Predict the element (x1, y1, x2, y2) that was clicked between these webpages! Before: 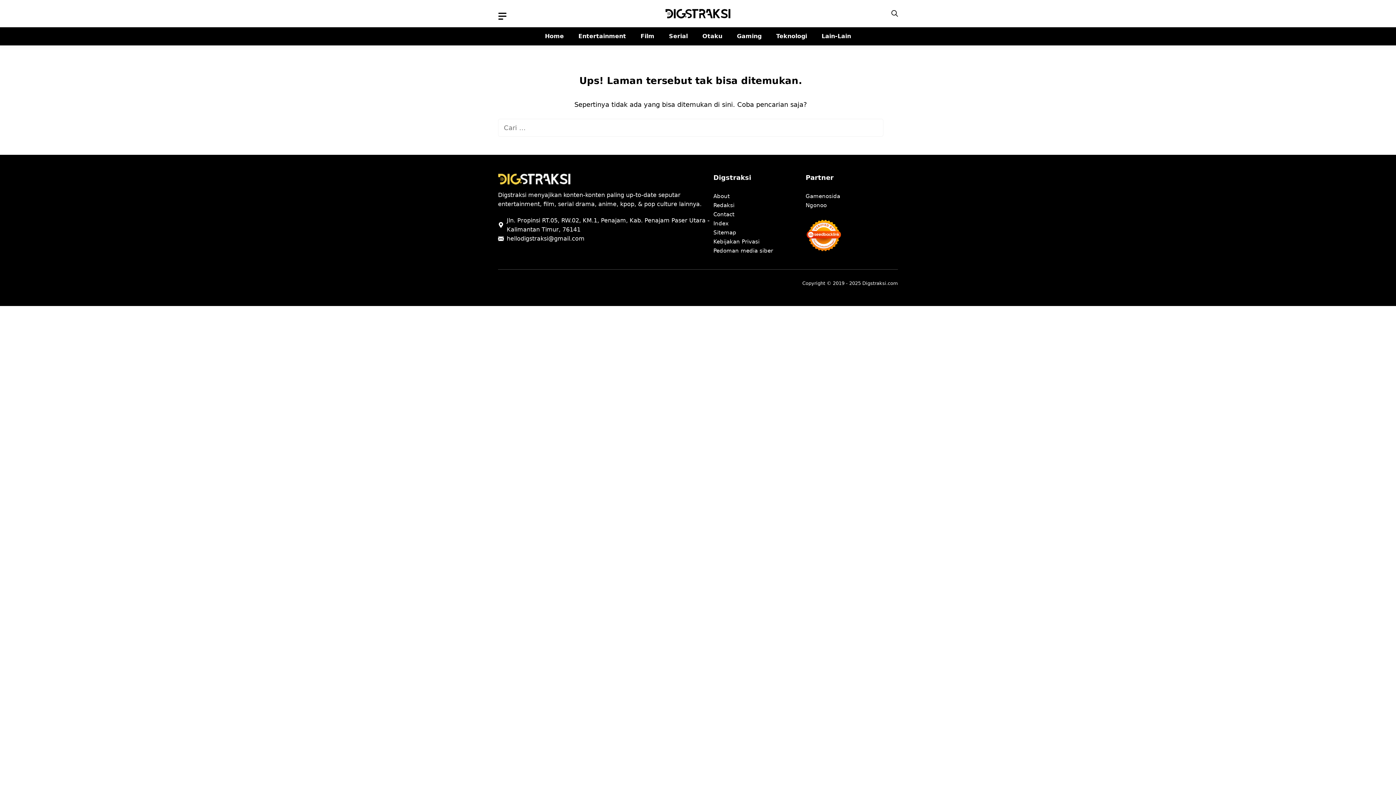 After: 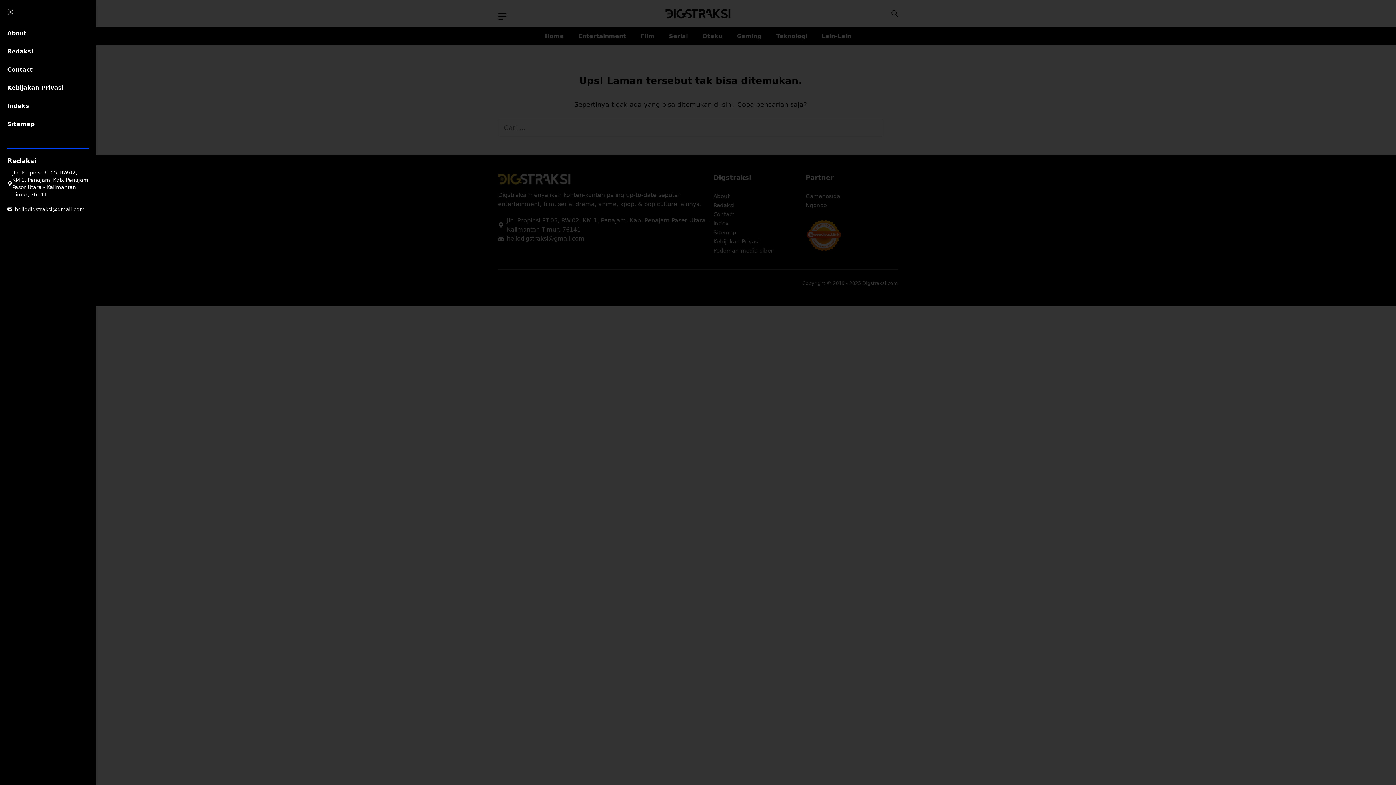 Action: bbox: (498, 11, 506, 20) label: Menu tentang Digstraksi